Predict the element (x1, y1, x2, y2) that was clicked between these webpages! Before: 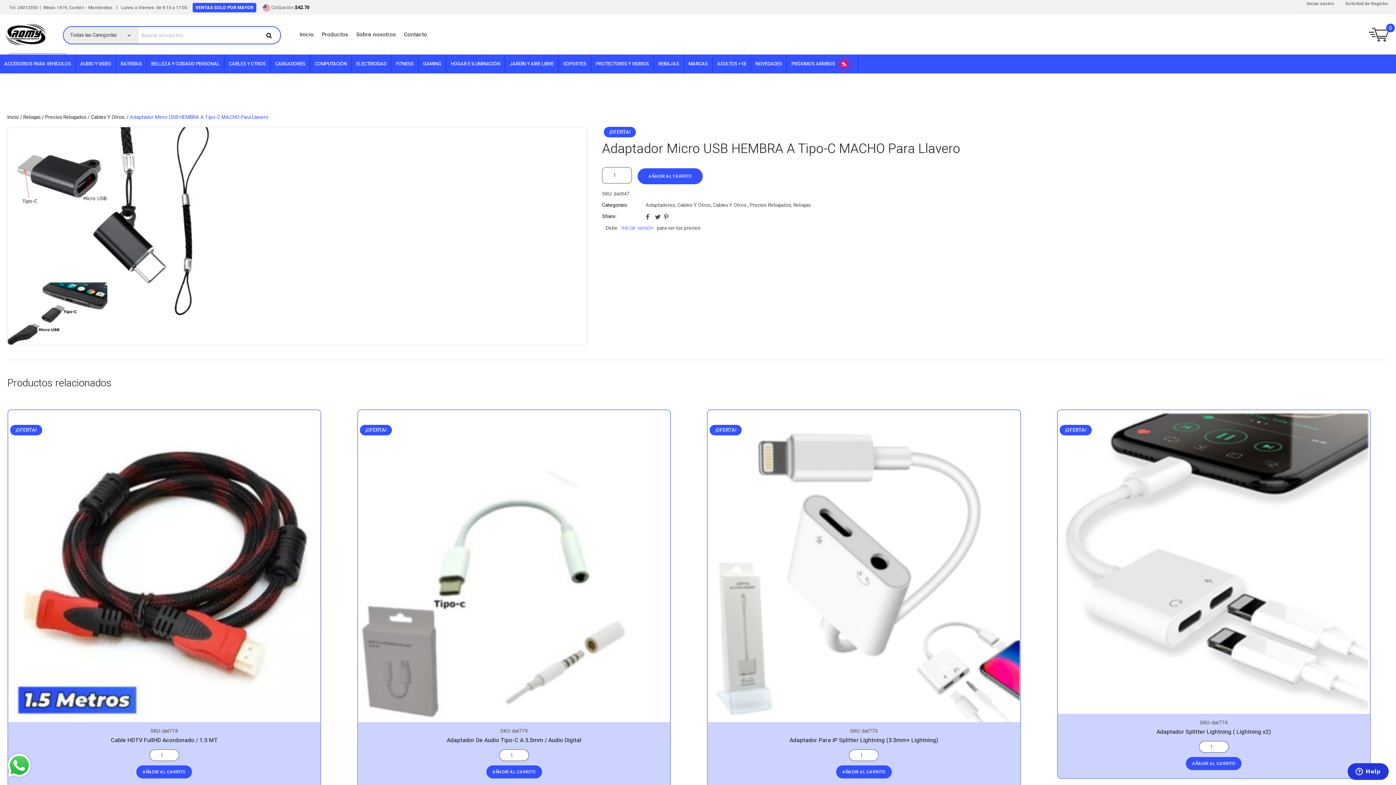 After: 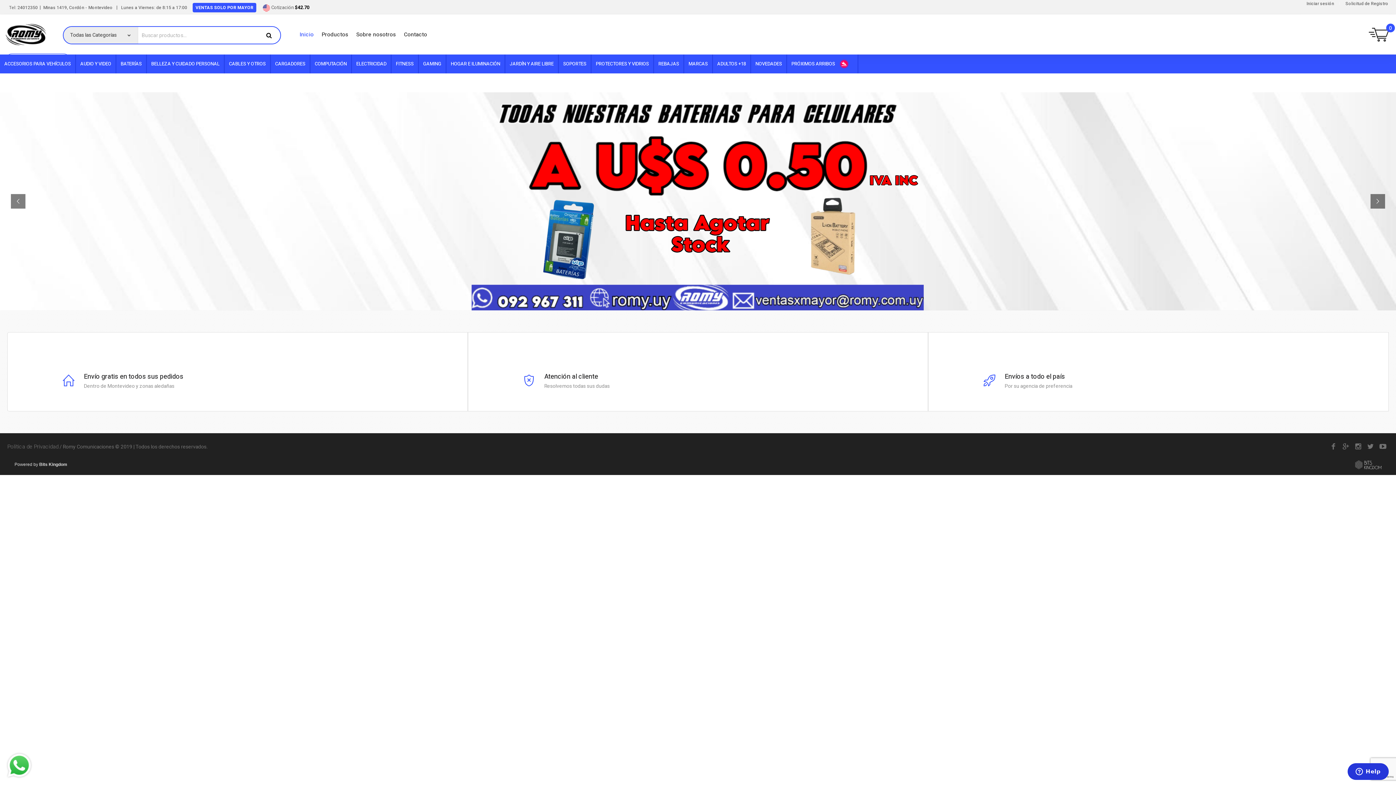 Action: bbox: (299, 27, 317, 41) label: Inicio